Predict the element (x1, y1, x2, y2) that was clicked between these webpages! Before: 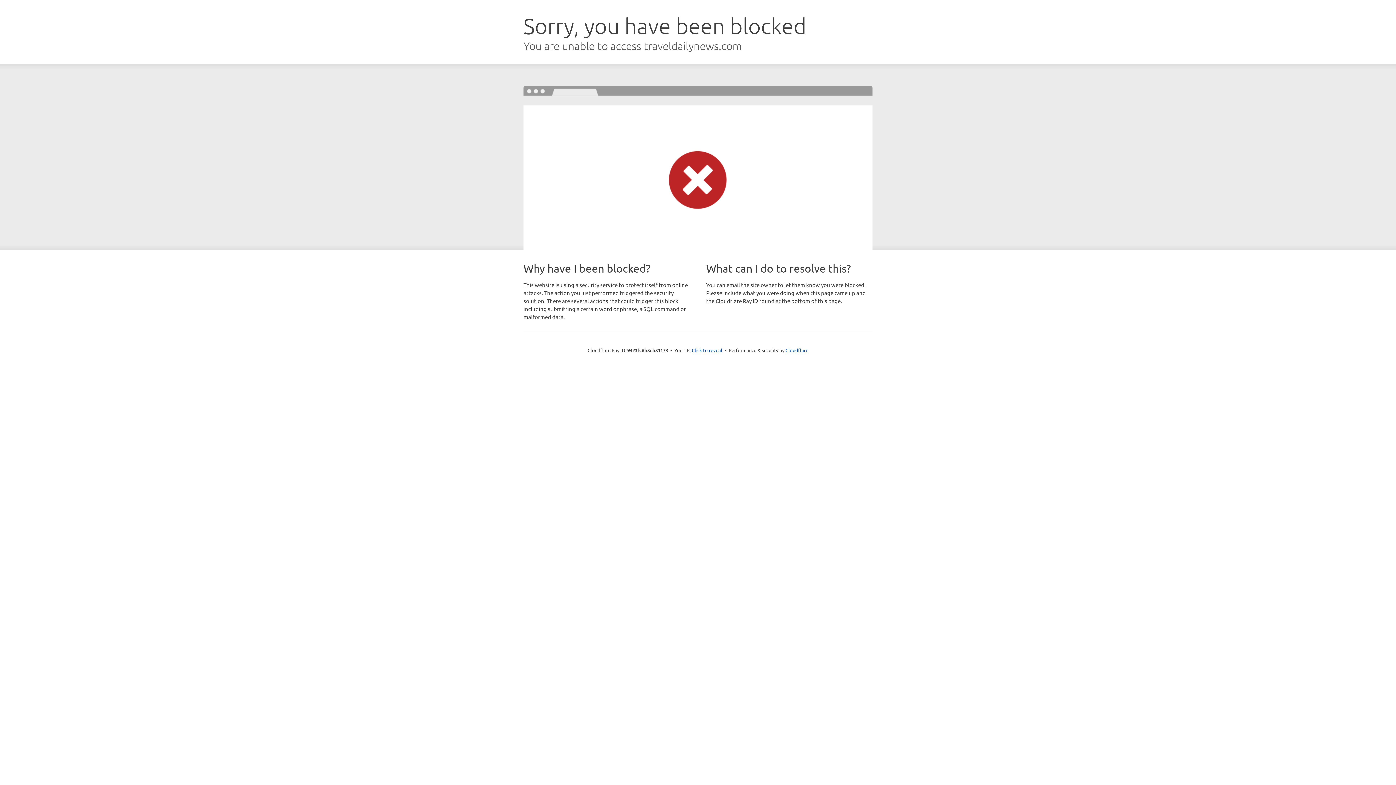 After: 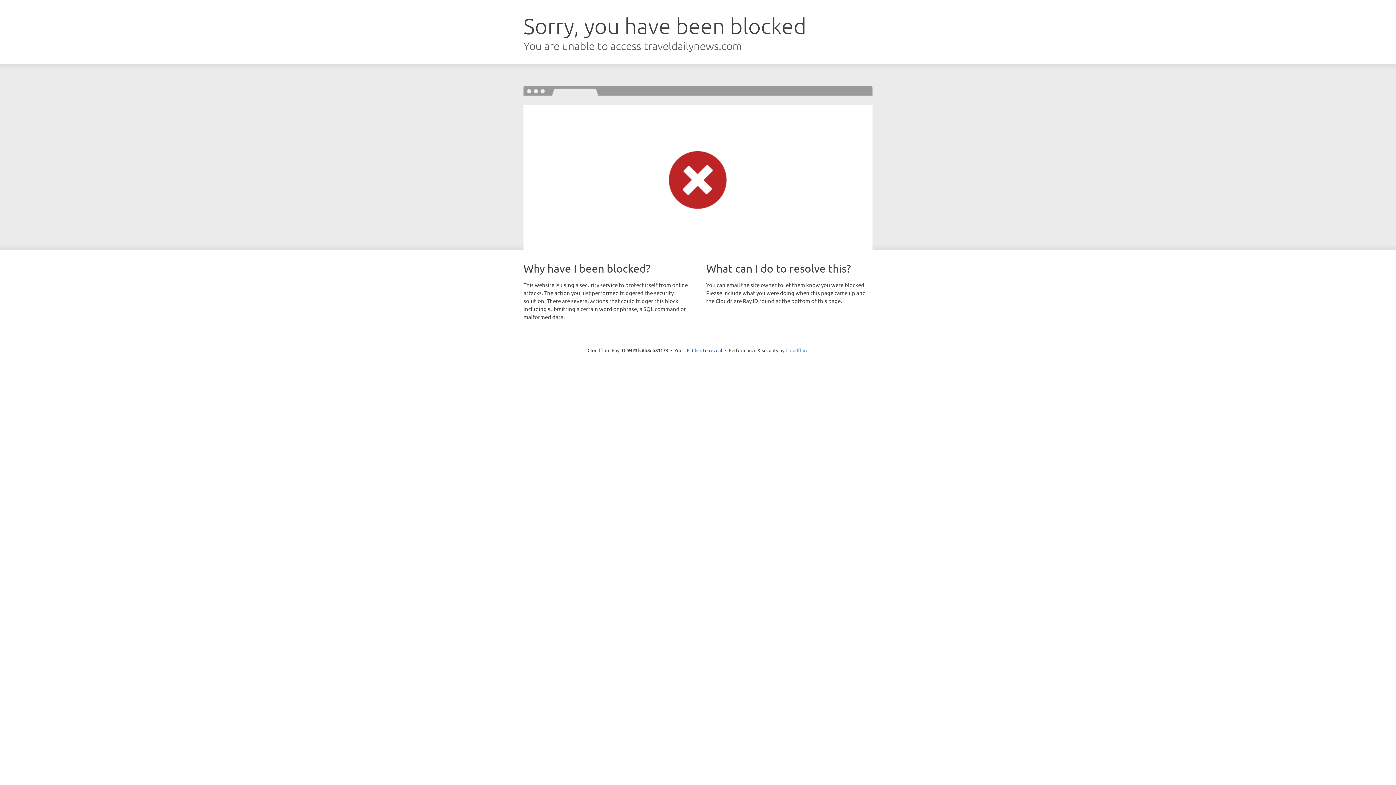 Action: bbox: (785, 347, 808, 353) label: Cloudflare